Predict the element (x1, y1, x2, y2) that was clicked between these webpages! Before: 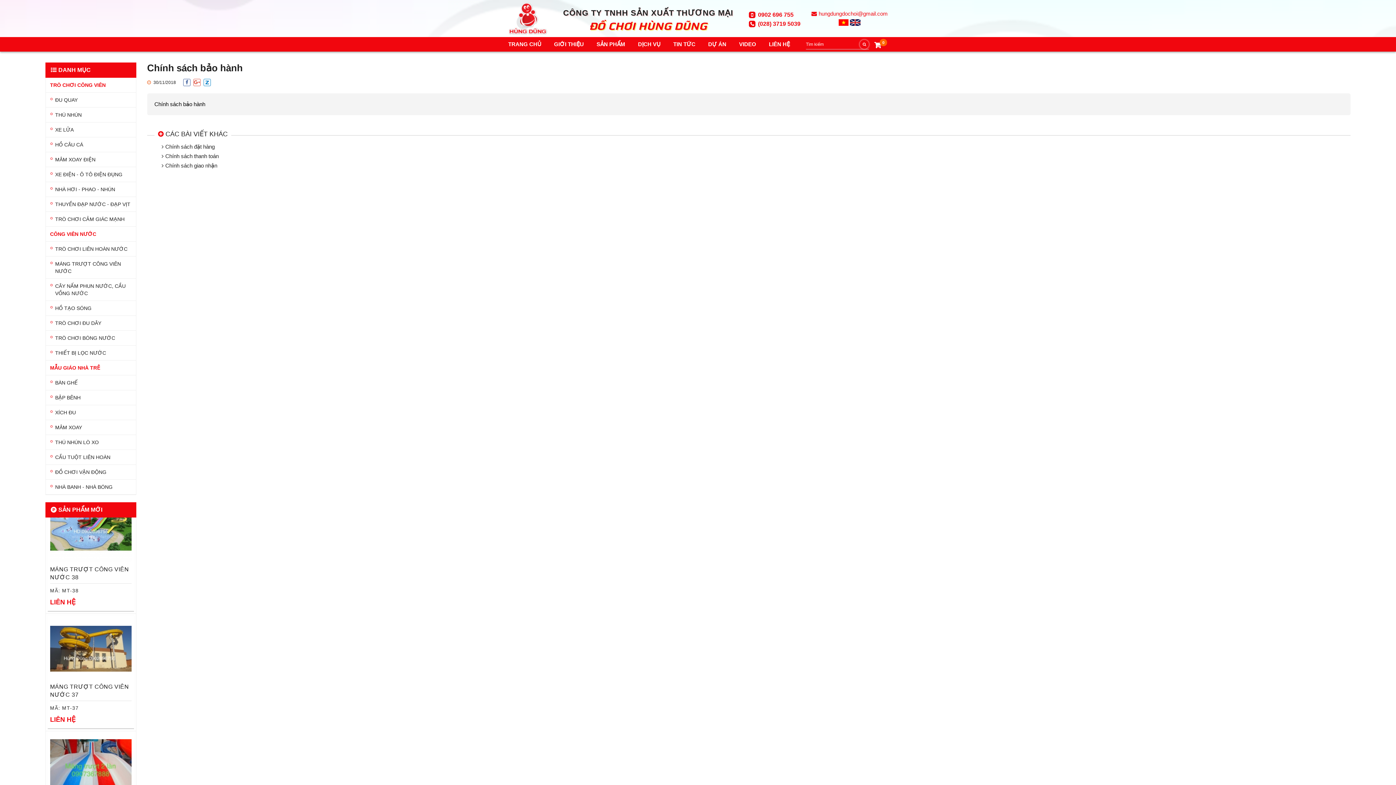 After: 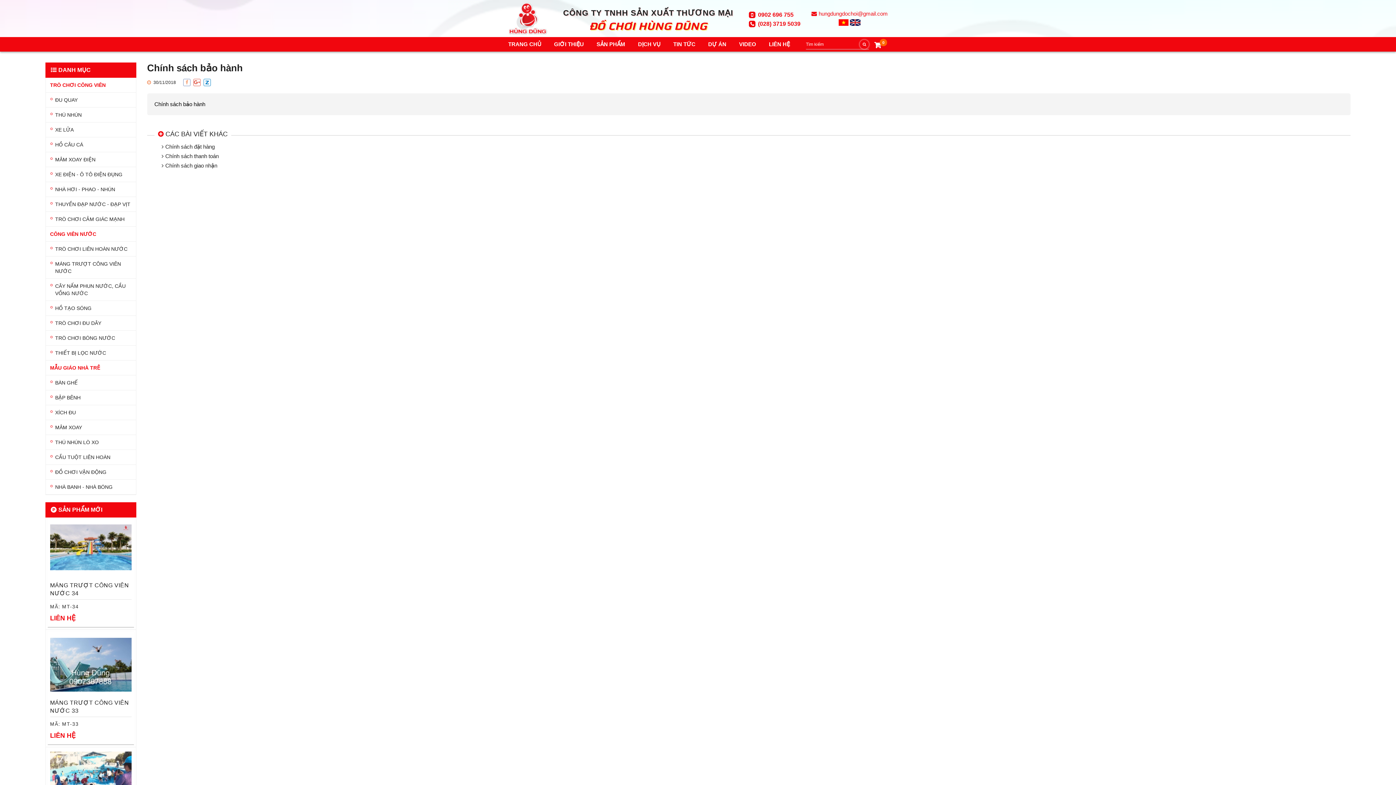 Action: bbox: (183, 78, 190, 86)